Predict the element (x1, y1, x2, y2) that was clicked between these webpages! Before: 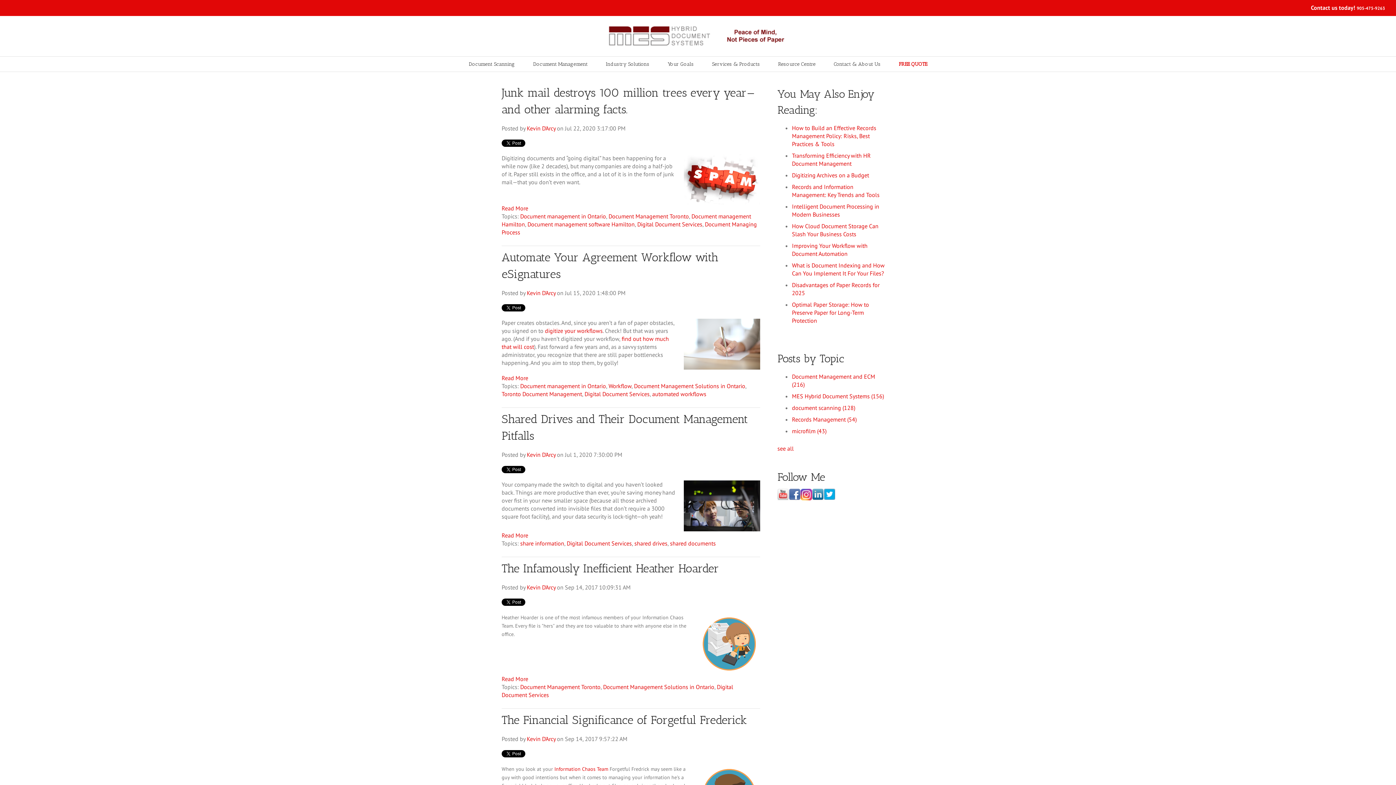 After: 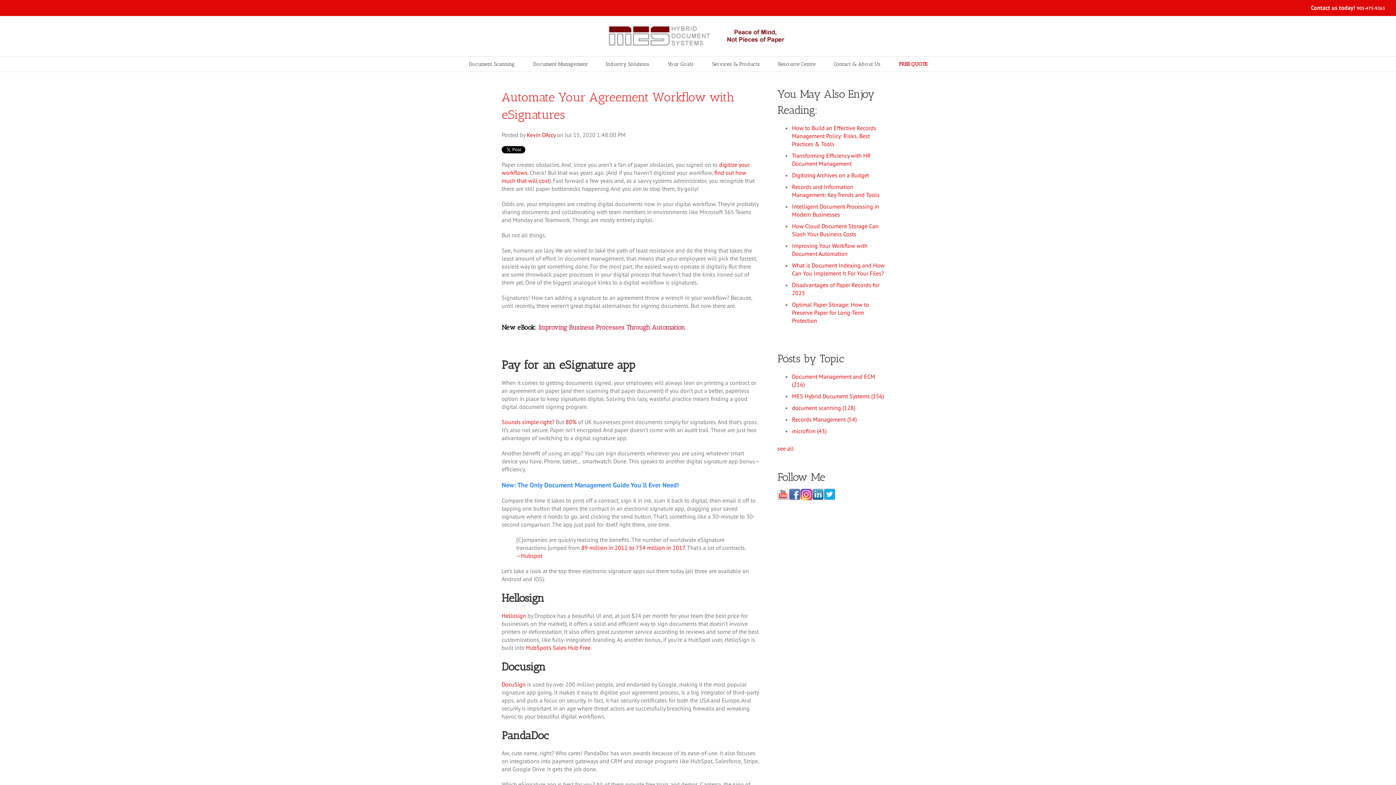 Action: label: Read More bbox: (501, 374, 528, 382)